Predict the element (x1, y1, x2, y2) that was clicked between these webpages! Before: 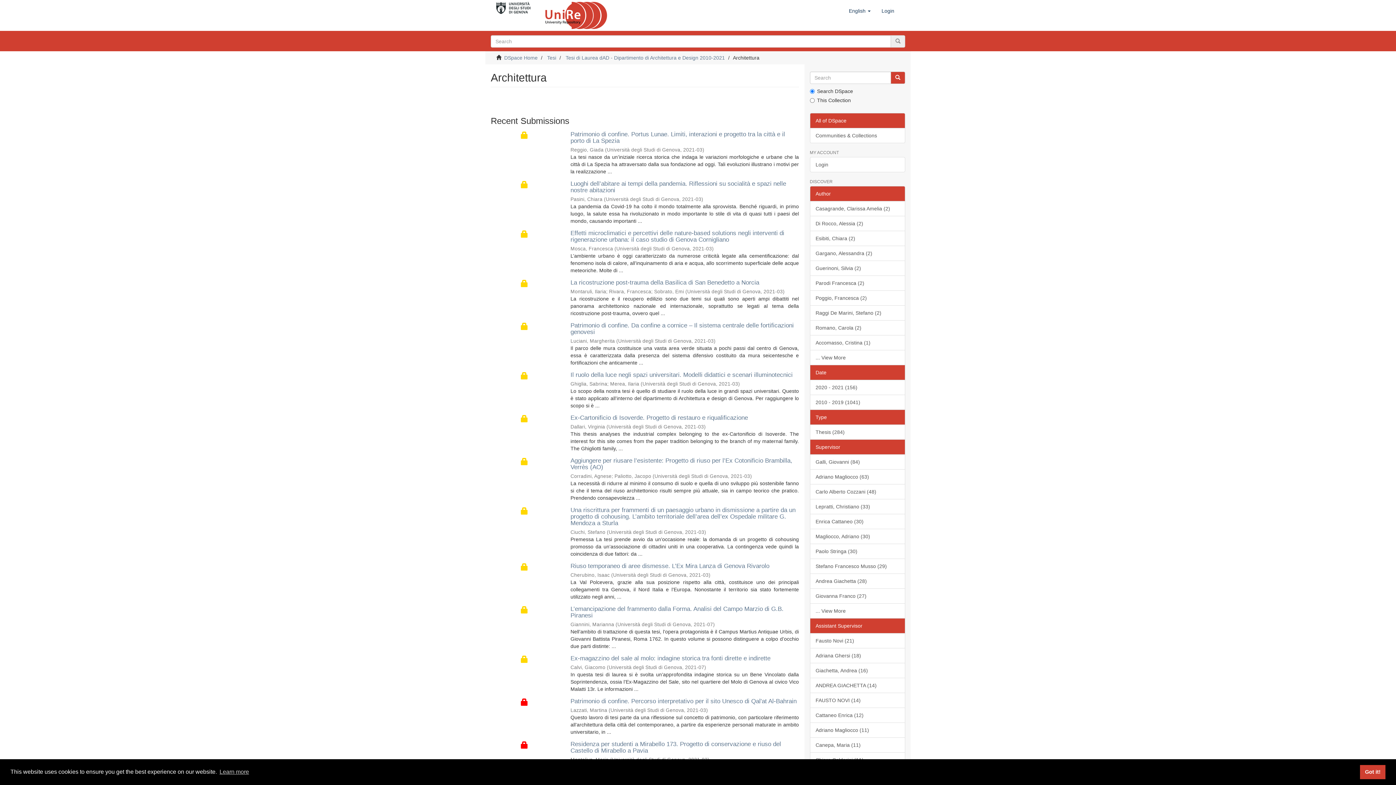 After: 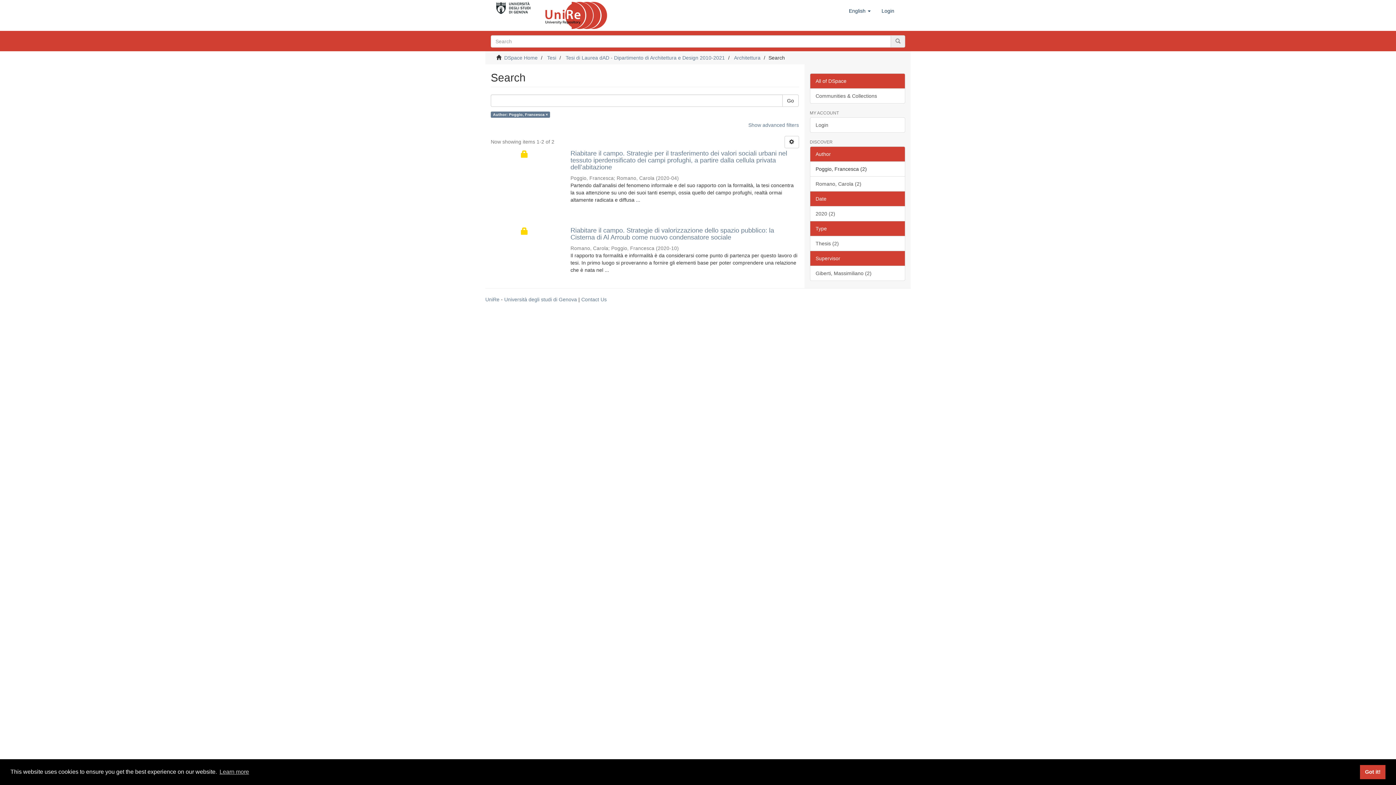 Action: bbox: (810, 290, 905, 305) label: Poggio, Francesca (2)